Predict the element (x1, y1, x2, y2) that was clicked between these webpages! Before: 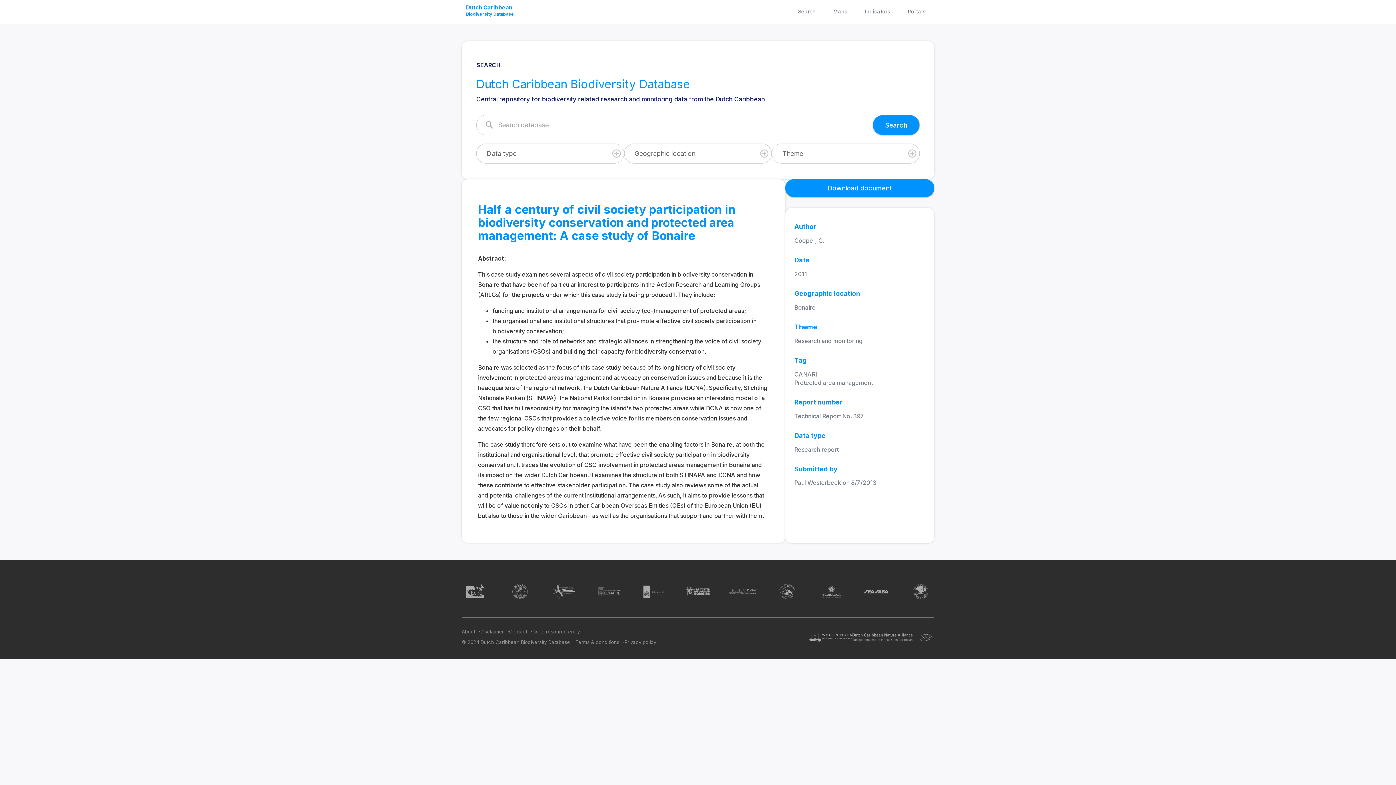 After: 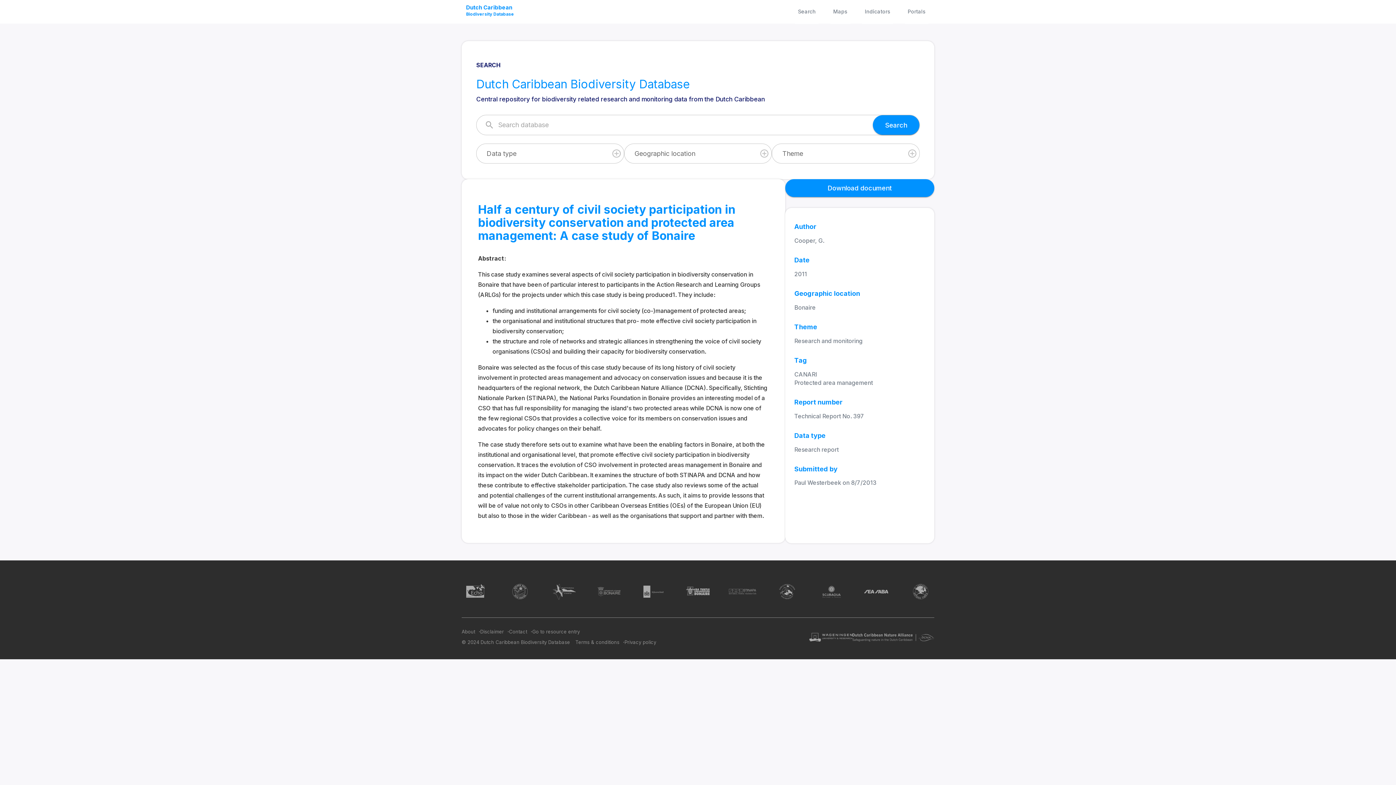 Action: bbox: (595, 584, 622, 600)